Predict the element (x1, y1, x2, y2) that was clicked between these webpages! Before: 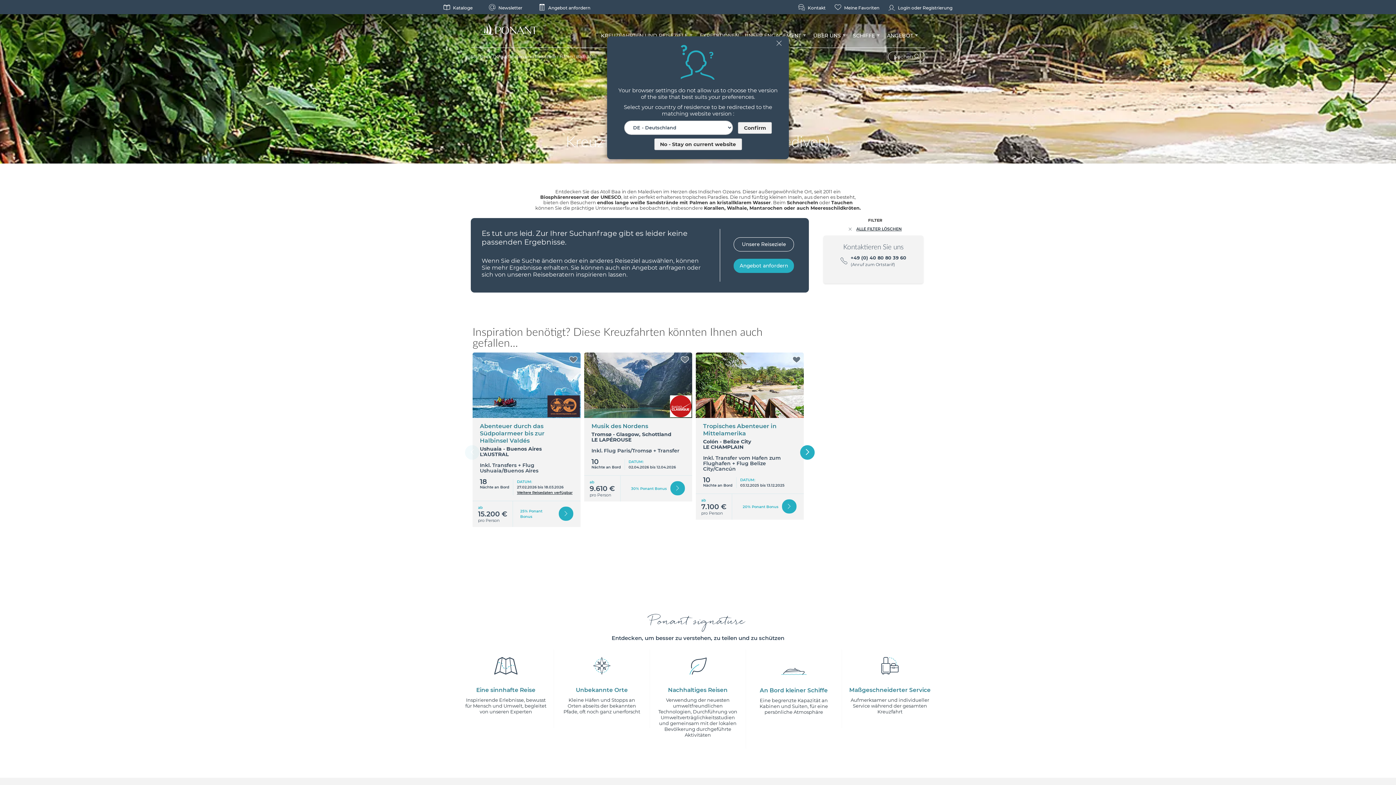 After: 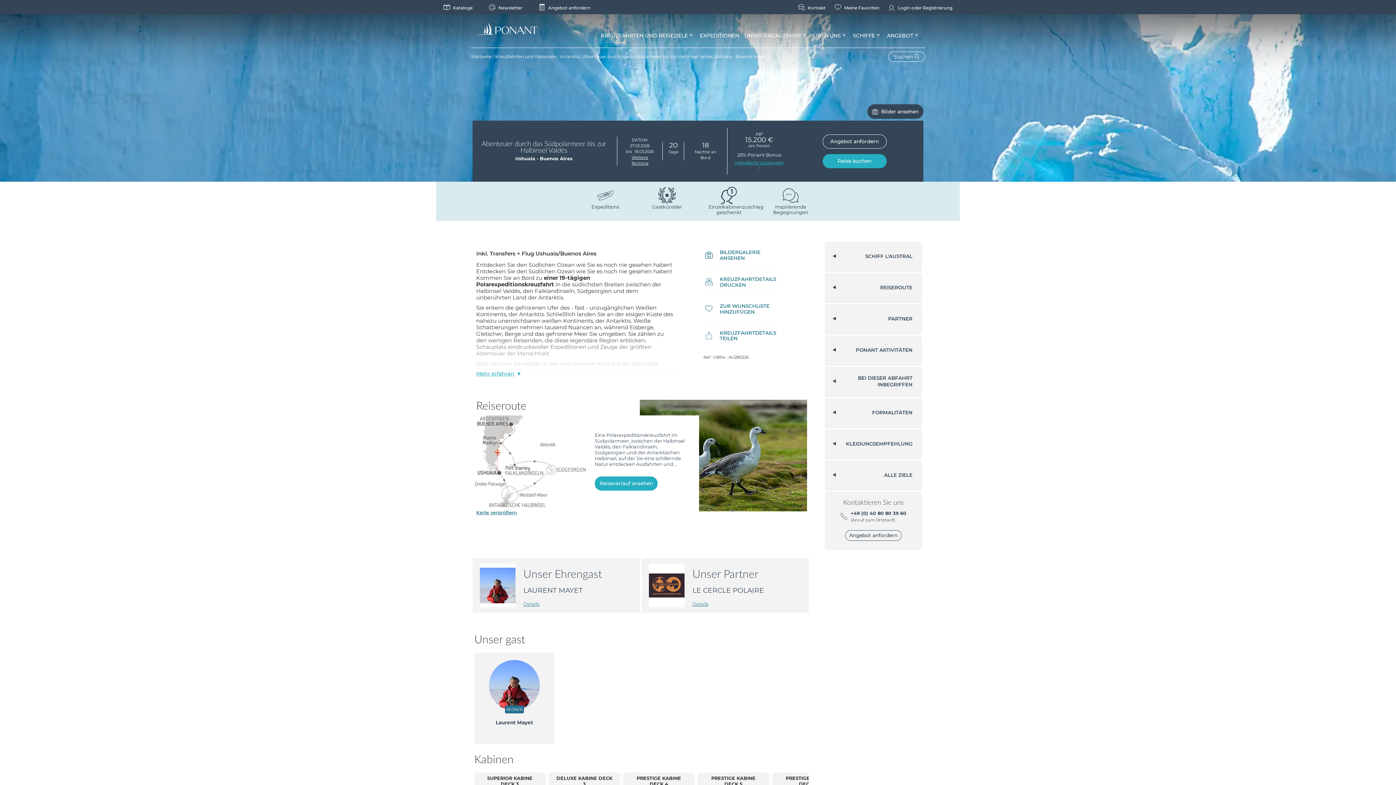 Action: label: Entdecken bbox: (558, 506, 573, 520)